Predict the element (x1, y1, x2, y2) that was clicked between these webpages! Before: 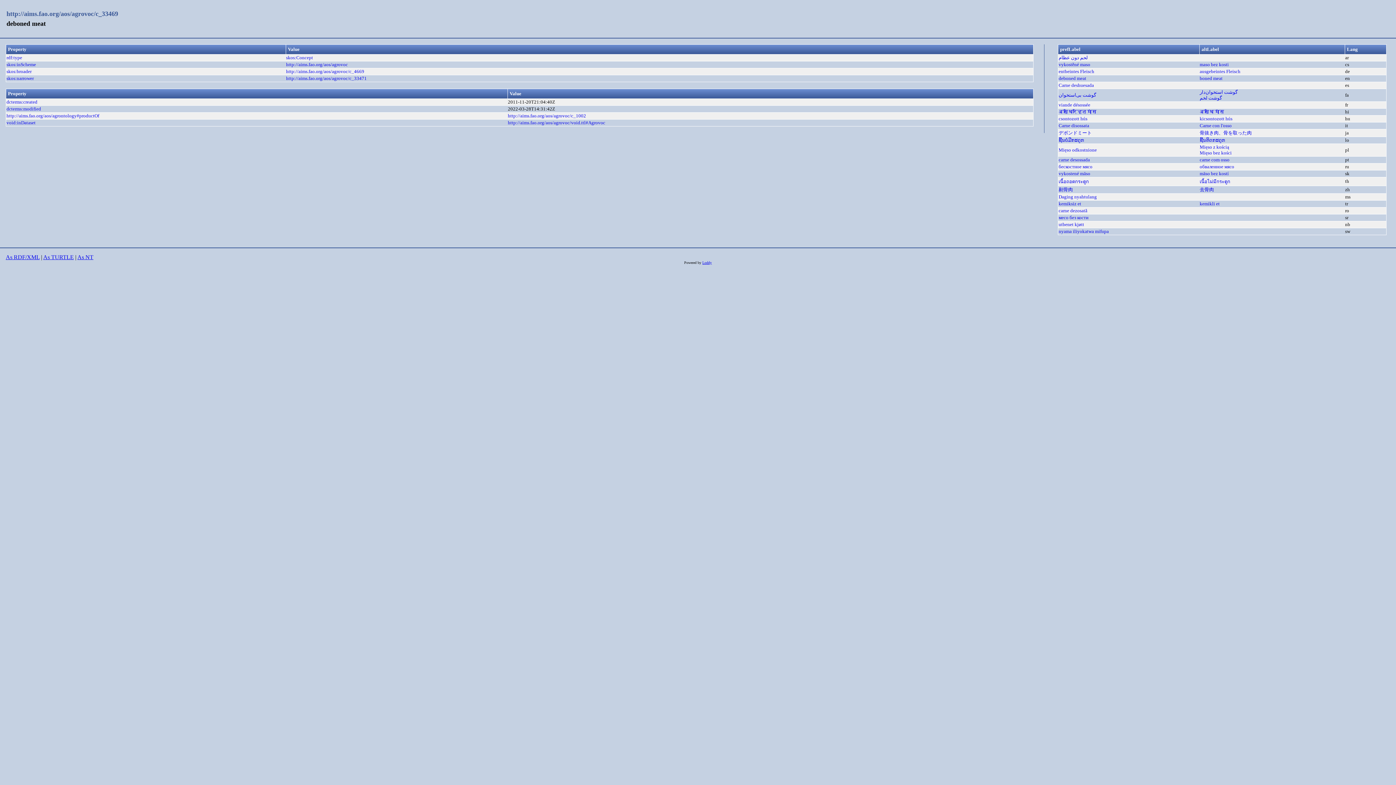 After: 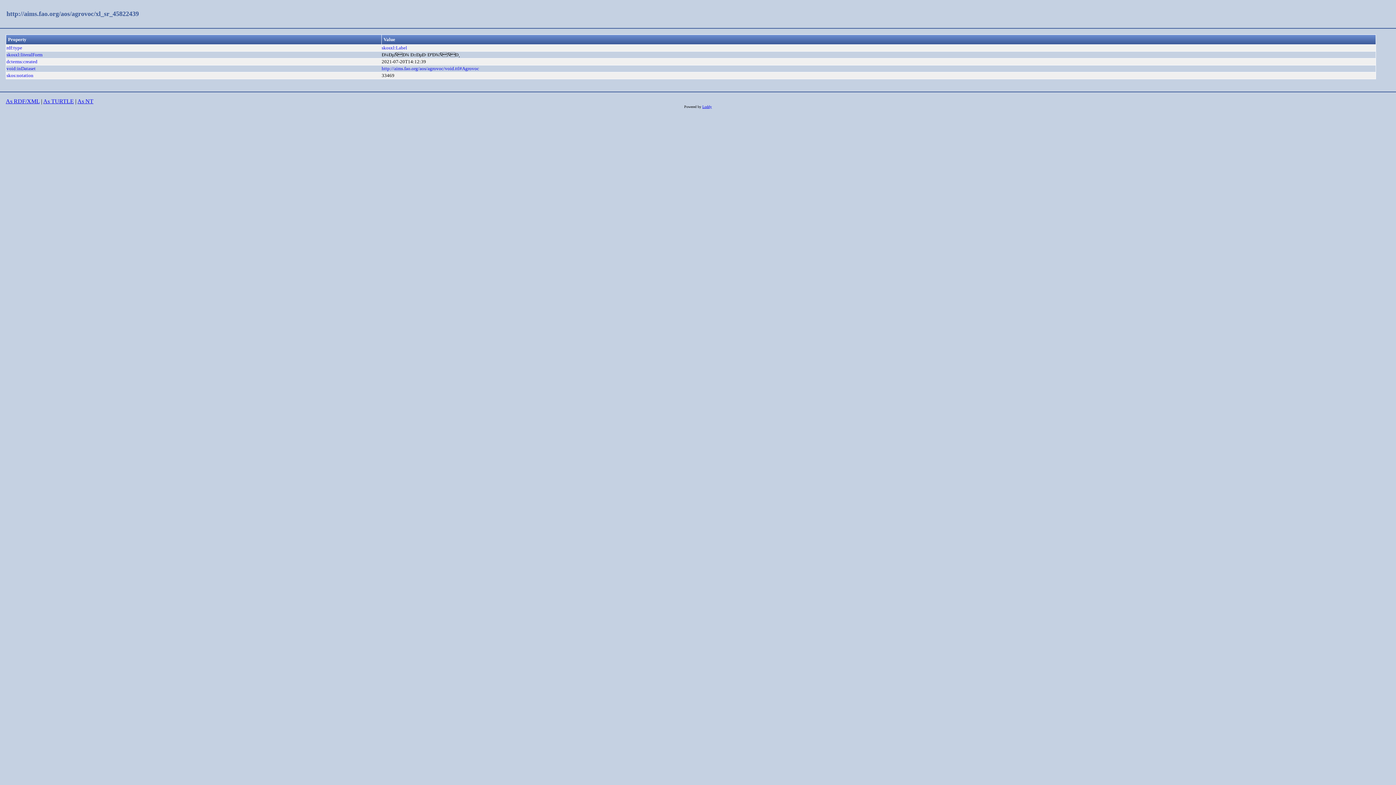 Action: bbox: (1058, 215, 1088, 220) label: месо без кости
